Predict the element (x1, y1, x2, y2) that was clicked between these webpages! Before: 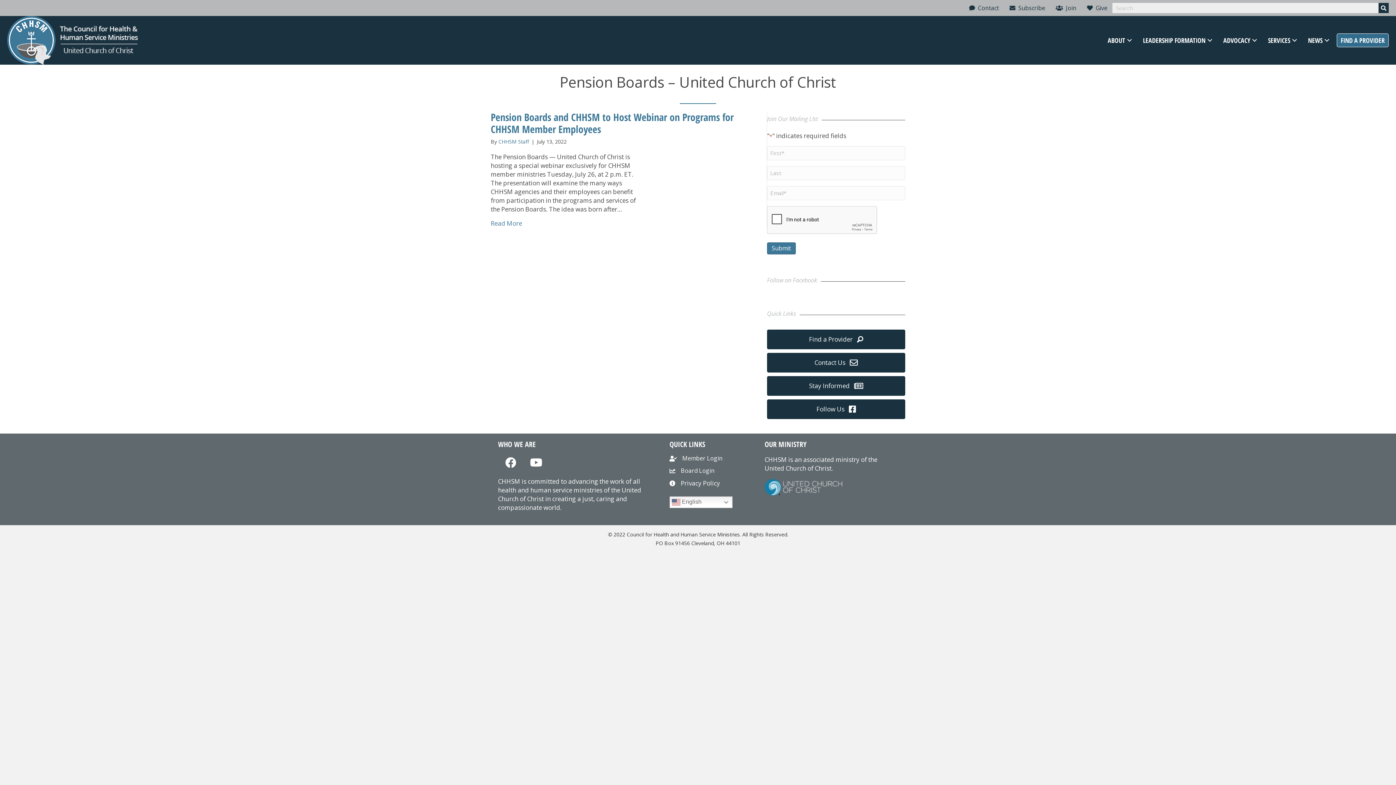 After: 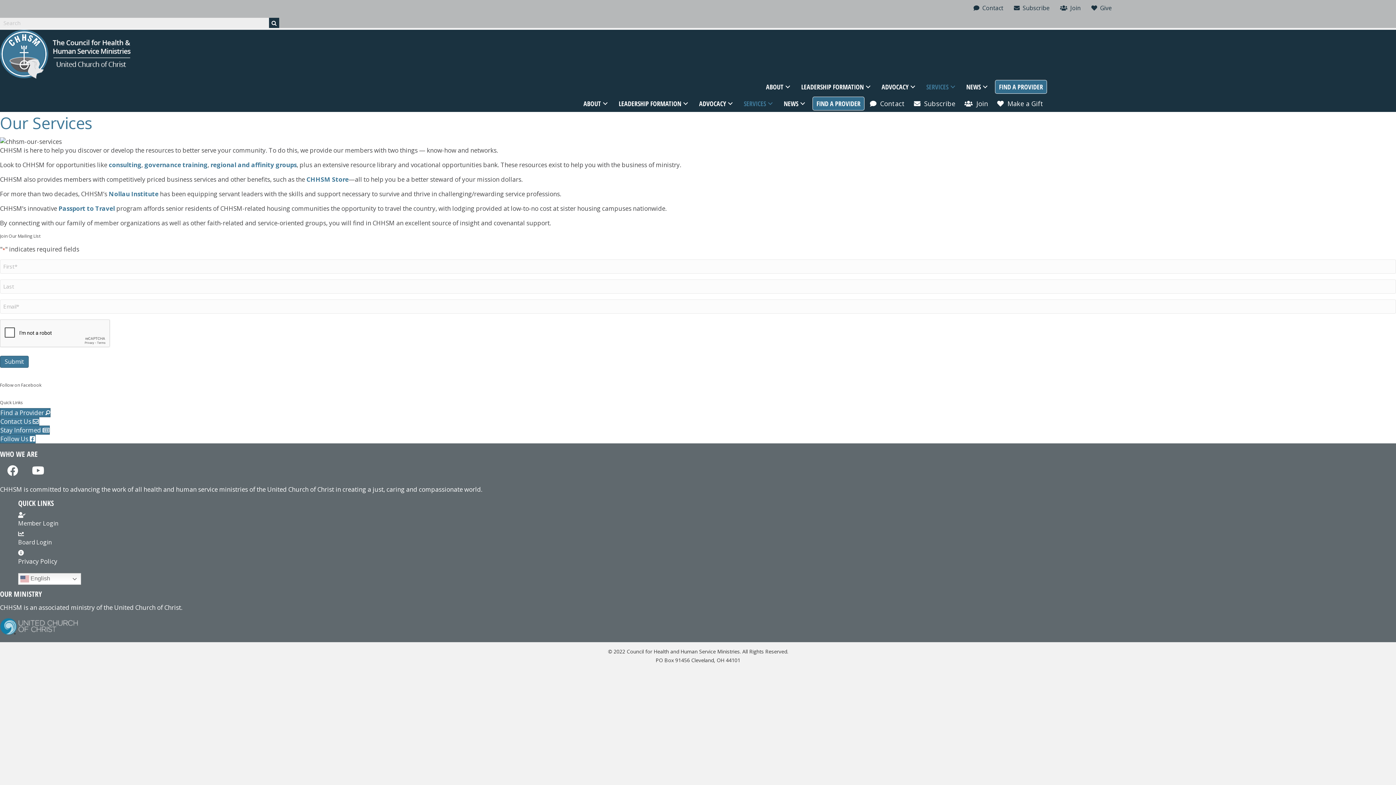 Action: label: SERVICES: submenu bbox: (1290, 36, 1299, 44)